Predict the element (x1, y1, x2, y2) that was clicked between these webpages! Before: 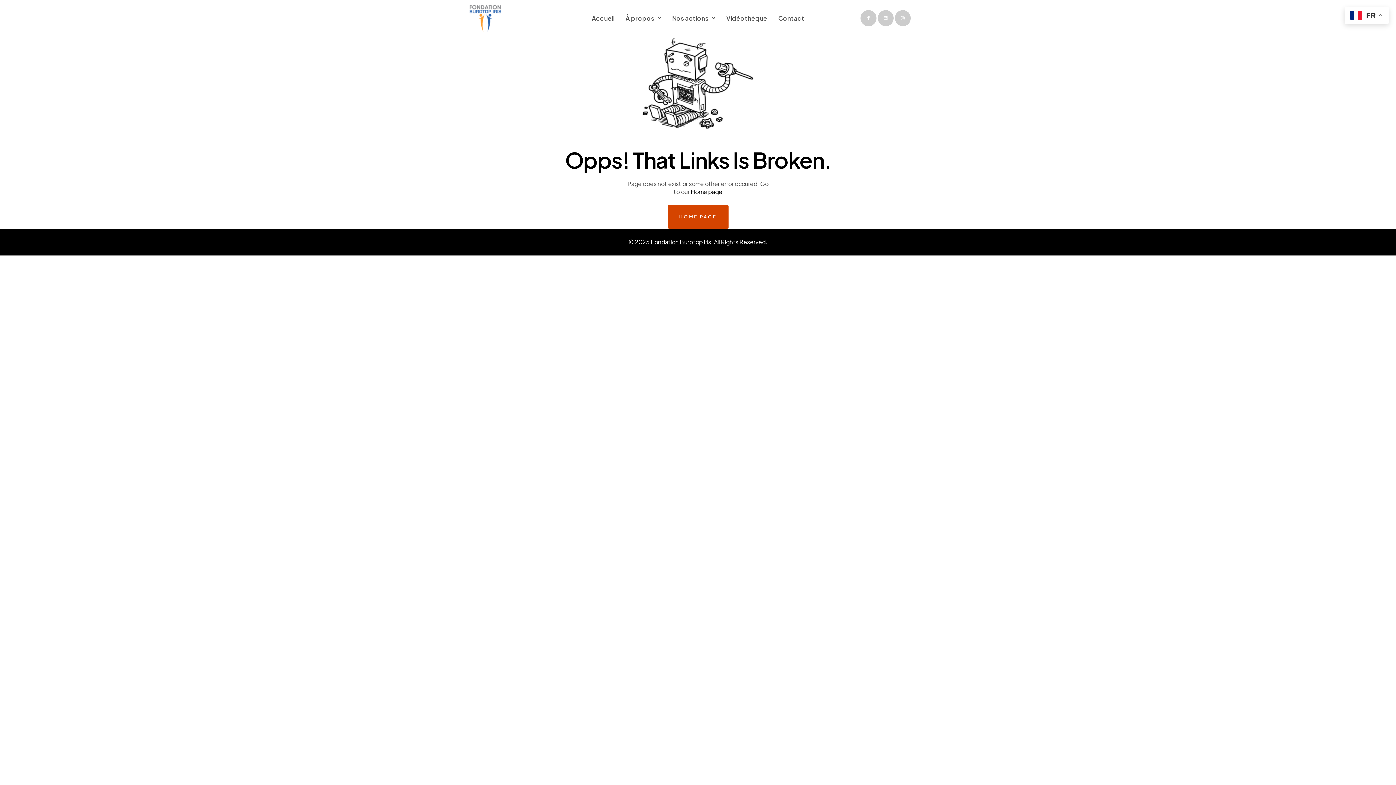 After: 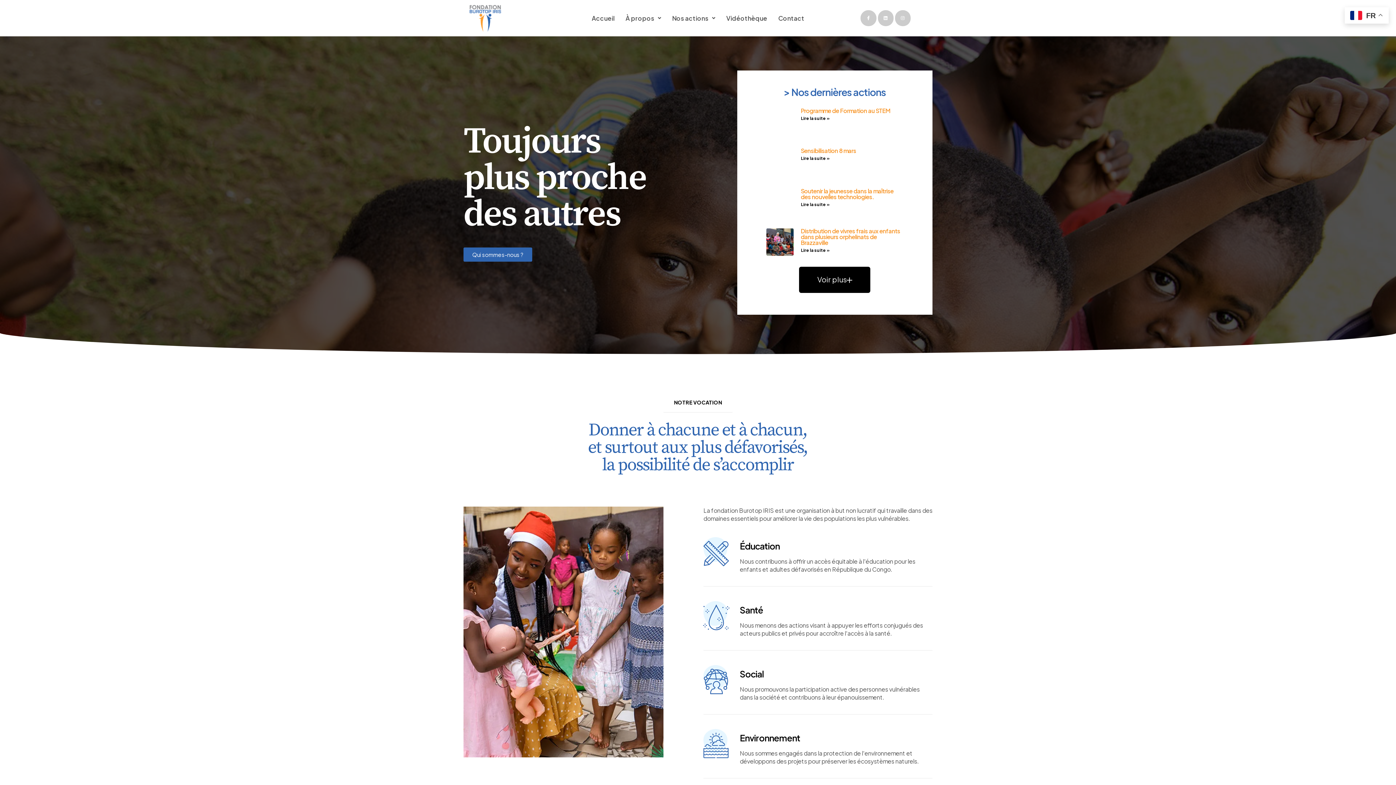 Action: label: Accueil bbox: (586, 9, 620, 26)